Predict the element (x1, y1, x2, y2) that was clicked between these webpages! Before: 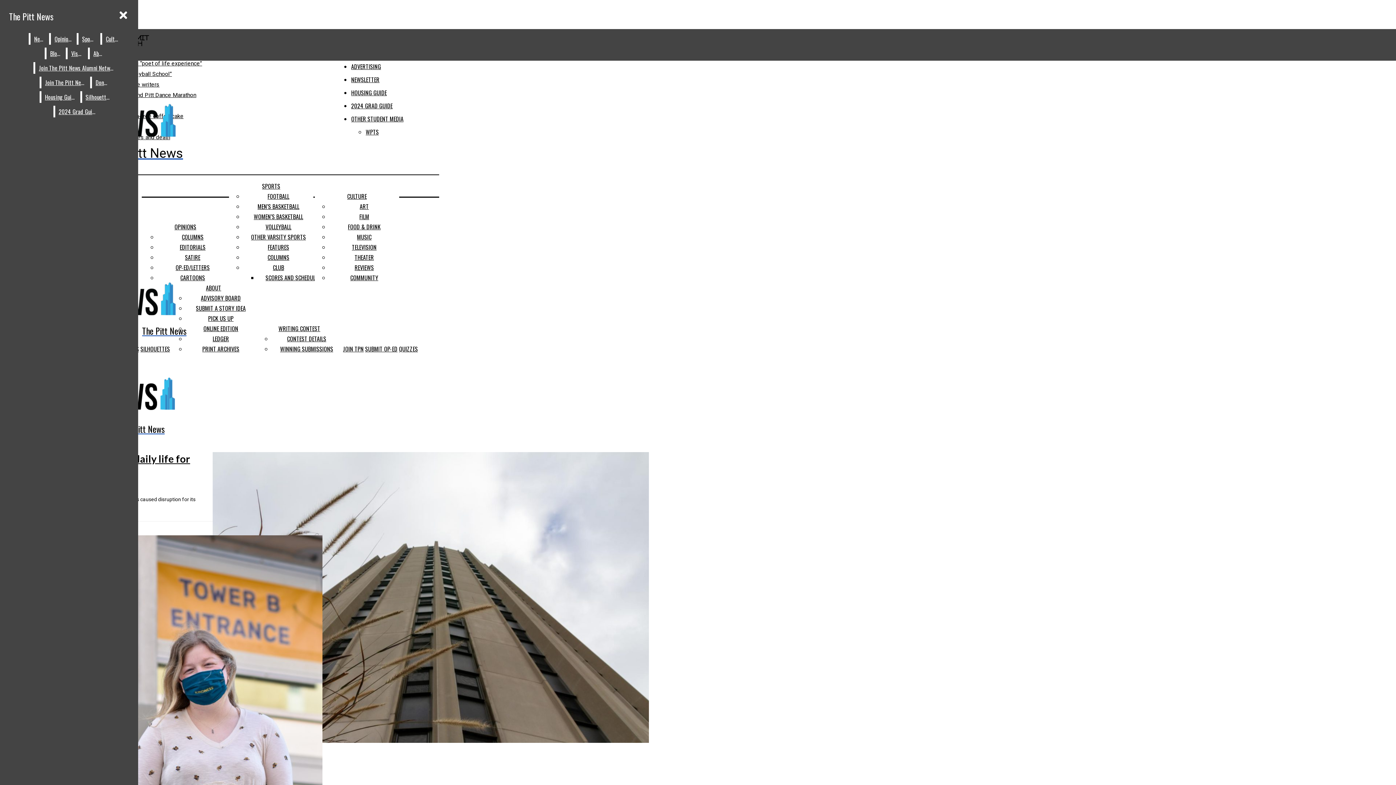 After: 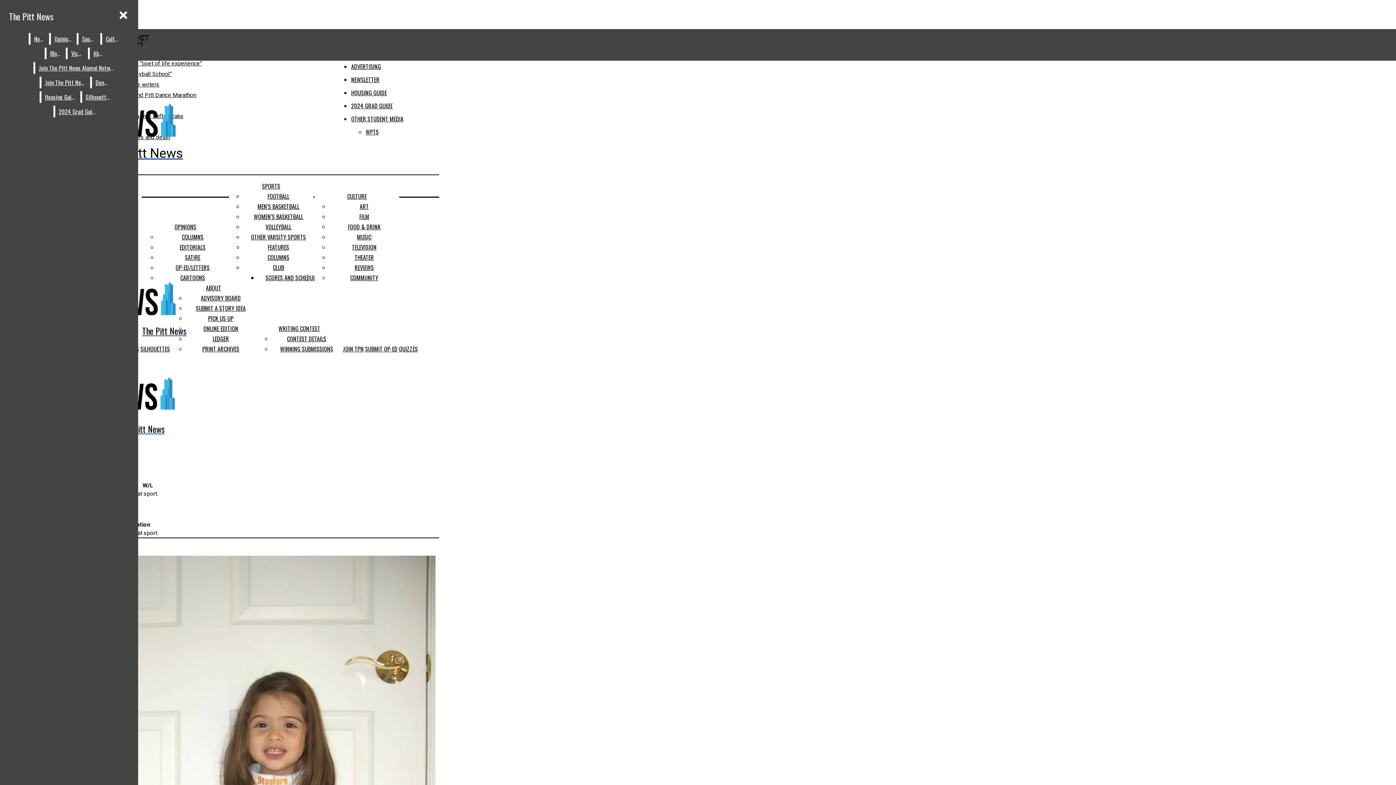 Action: bbox: (265, 273, 320, 282) label: SCORES AND SCHEDULES